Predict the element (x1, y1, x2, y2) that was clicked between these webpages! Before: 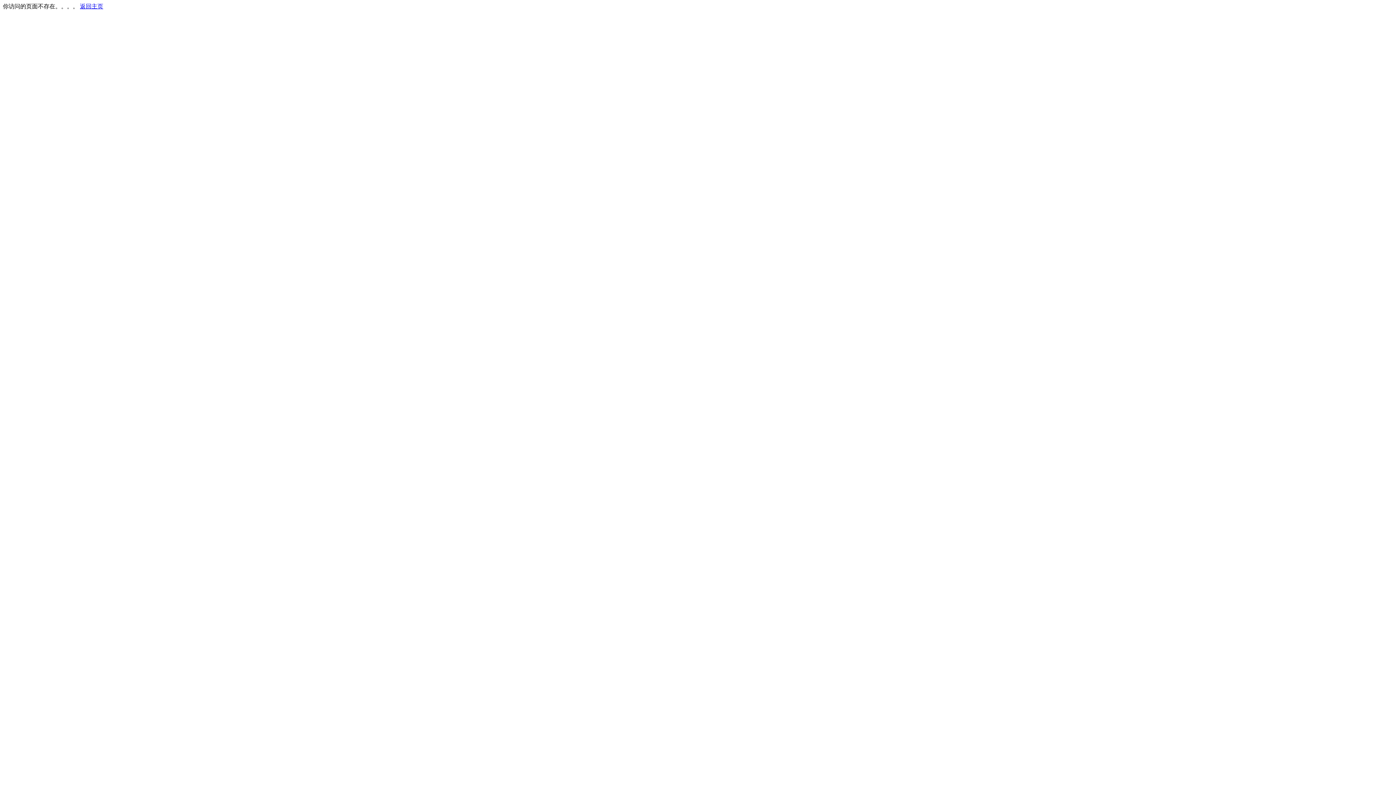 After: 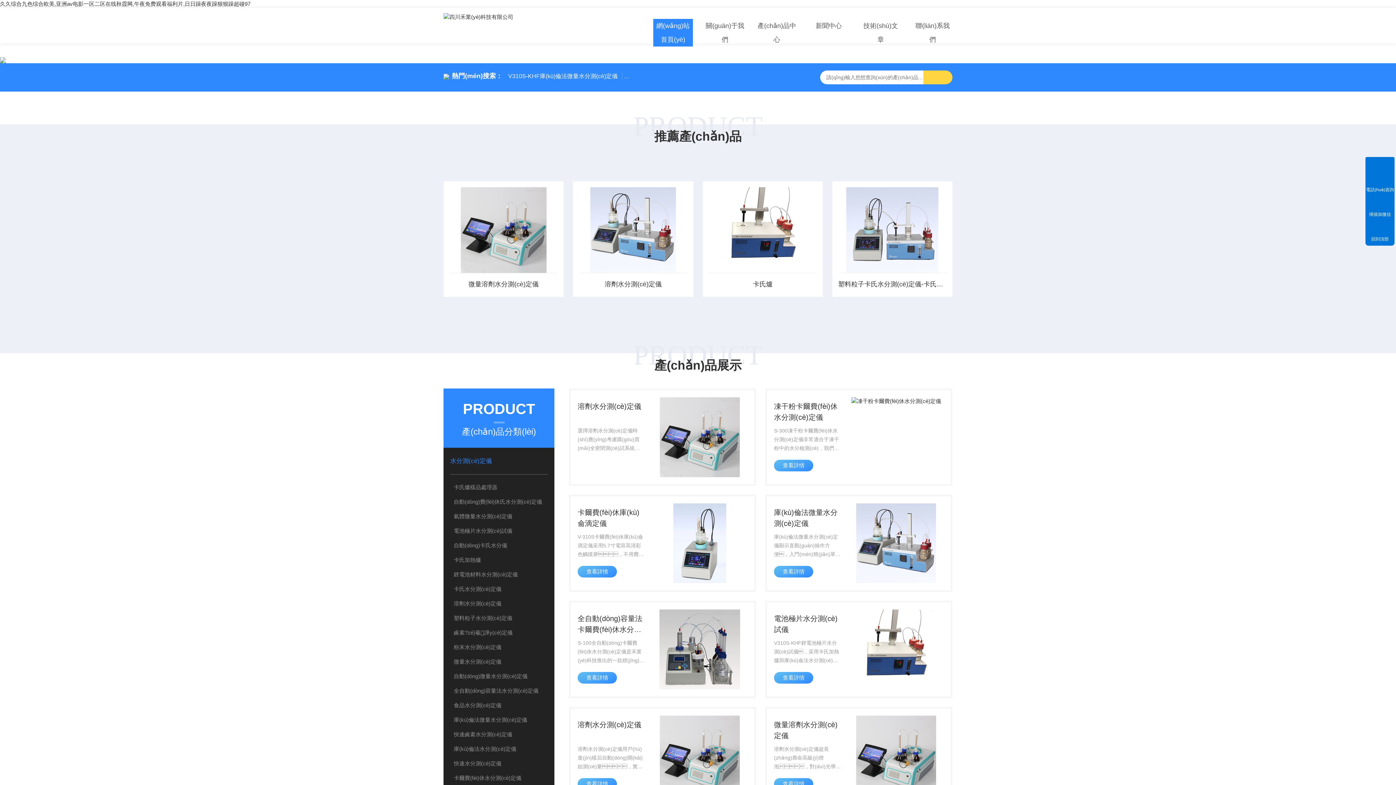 Action: label: 返回主页 bbox: (80, 3, 103, 9)